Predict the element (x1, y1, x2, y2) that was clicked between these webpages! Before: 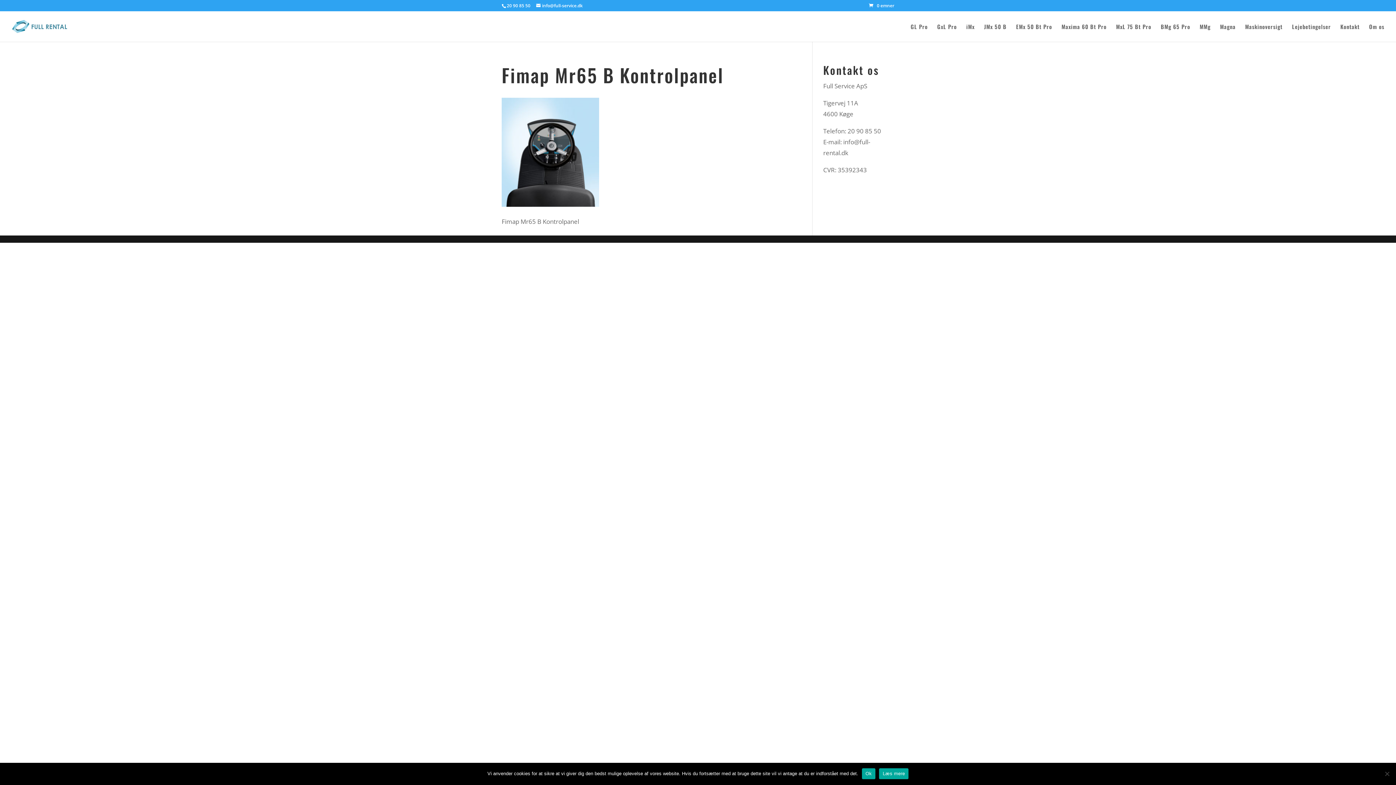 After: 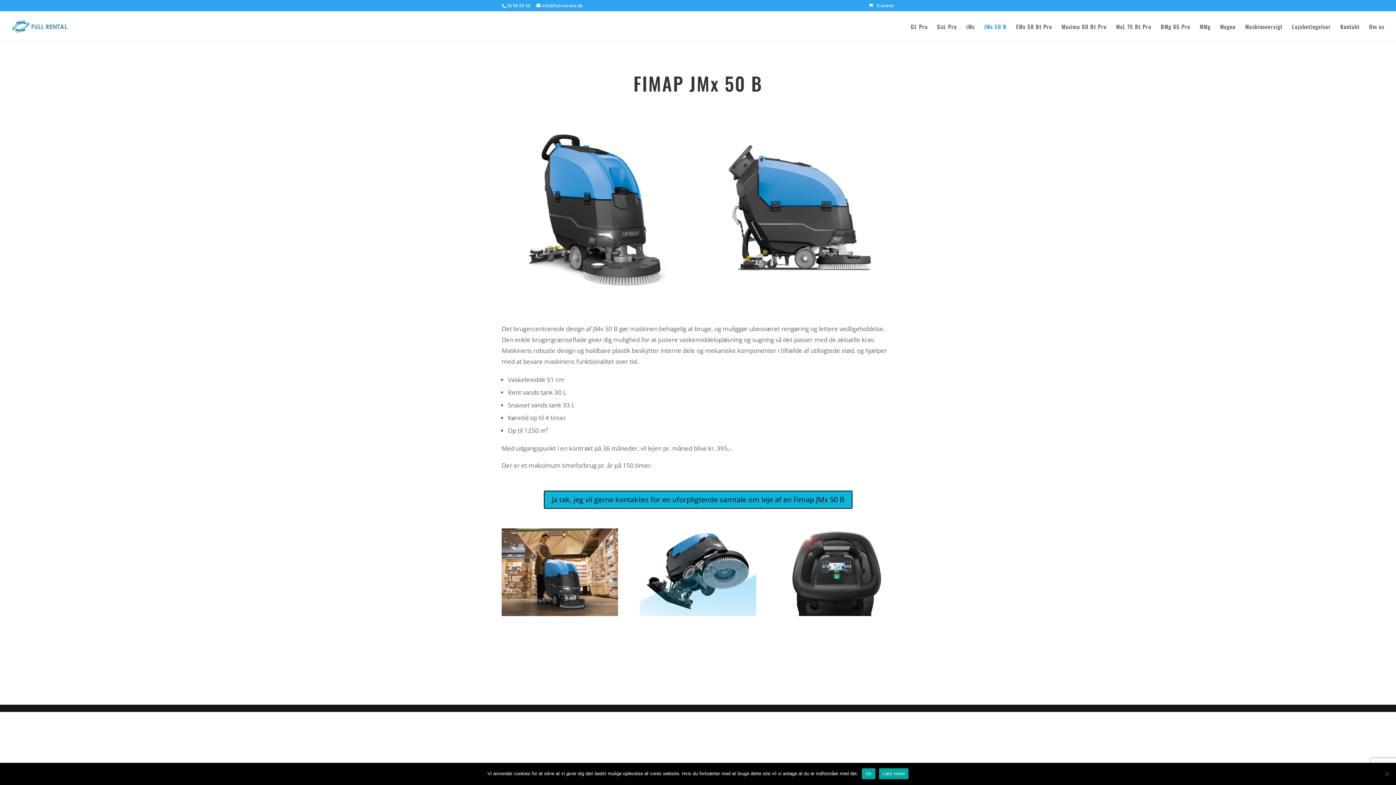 Action: bbox: (984, 24, 1006, 41) label: JMx 50 B